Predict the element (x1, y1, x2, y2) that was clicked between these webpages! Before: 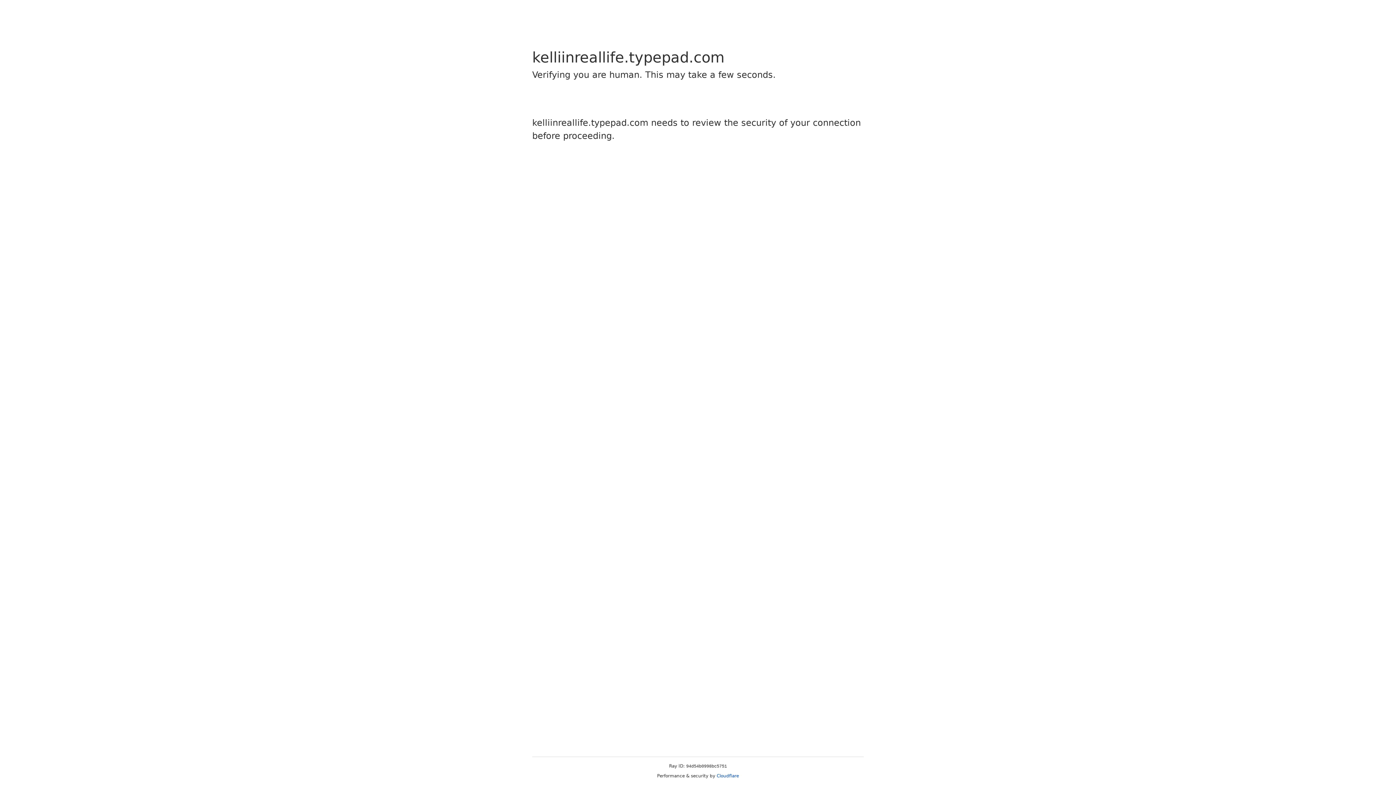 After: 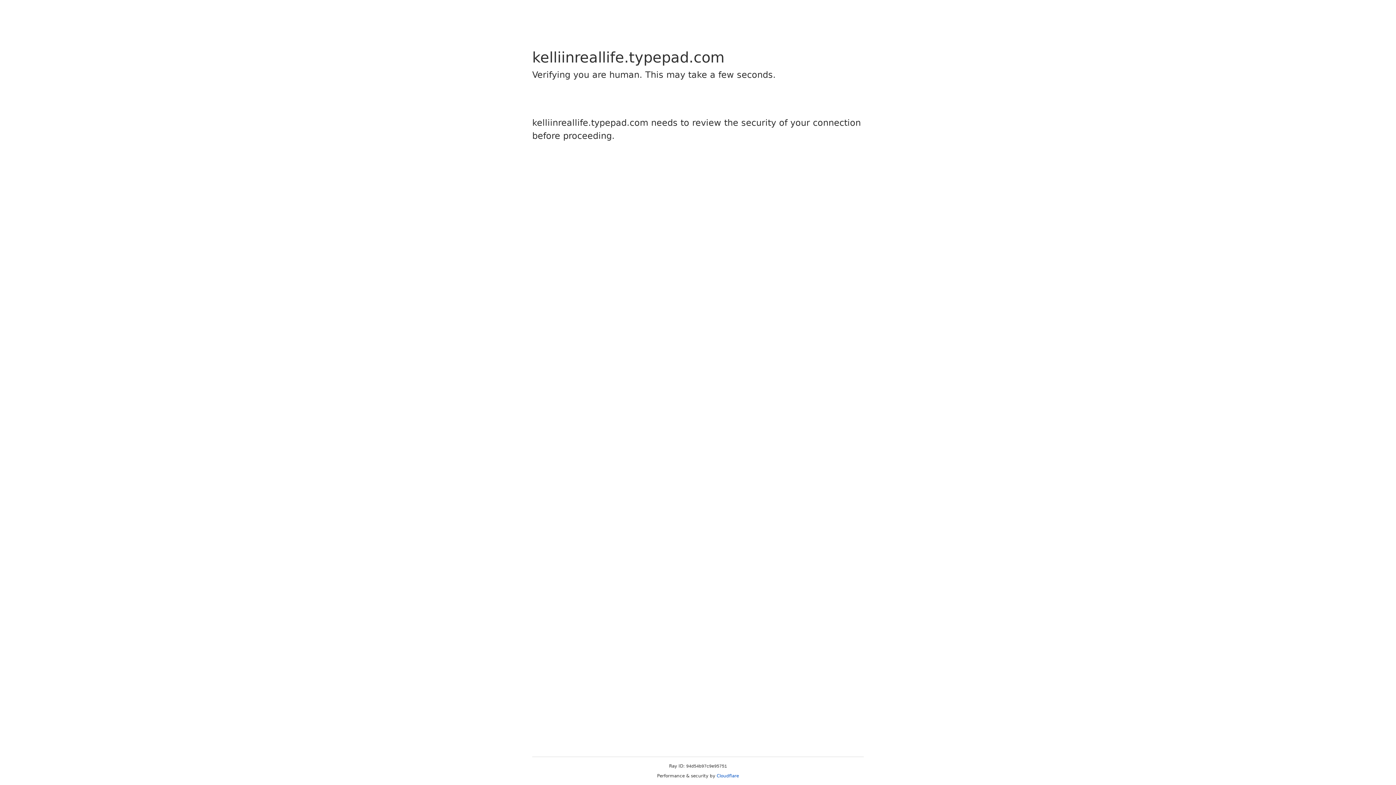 Action: label: Cloudflare bbox: (716, 773, 739, 778)